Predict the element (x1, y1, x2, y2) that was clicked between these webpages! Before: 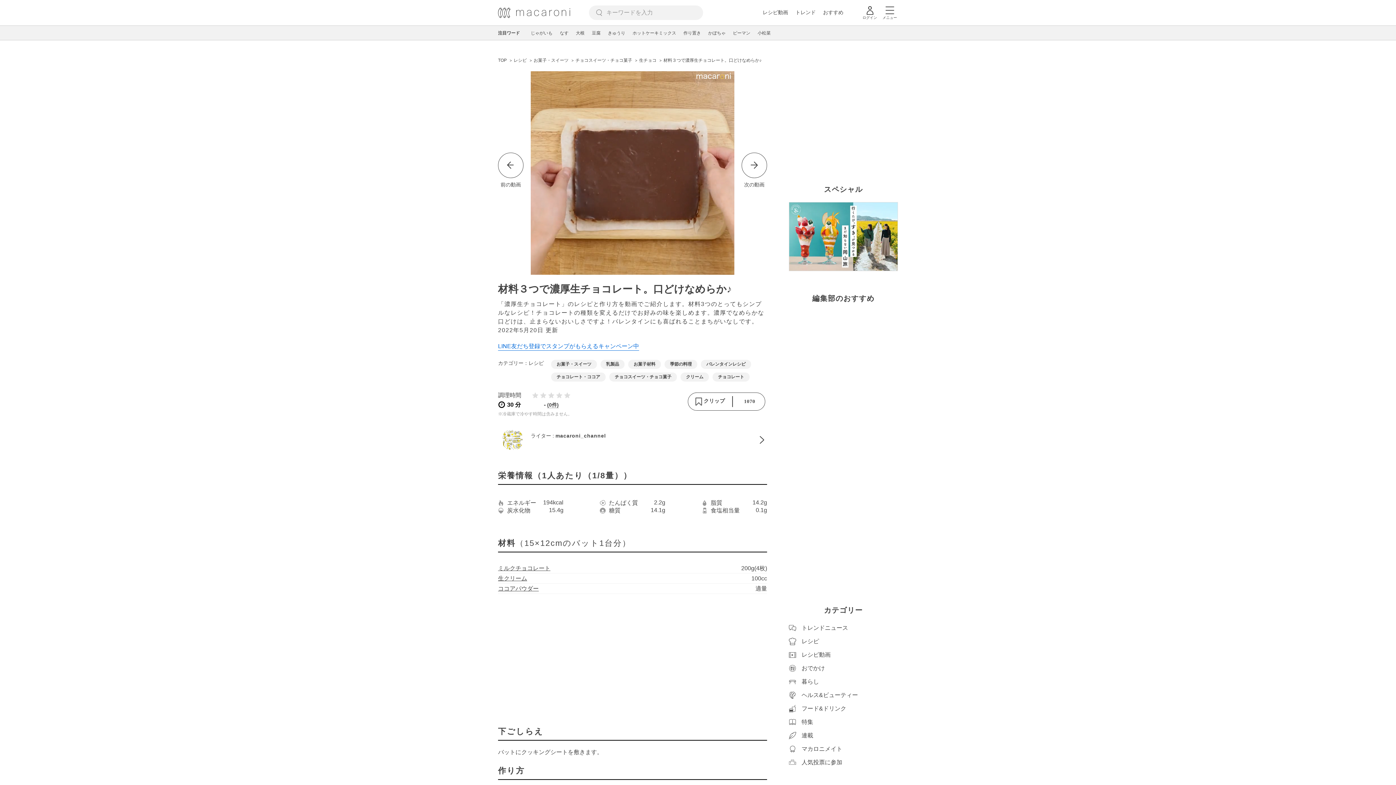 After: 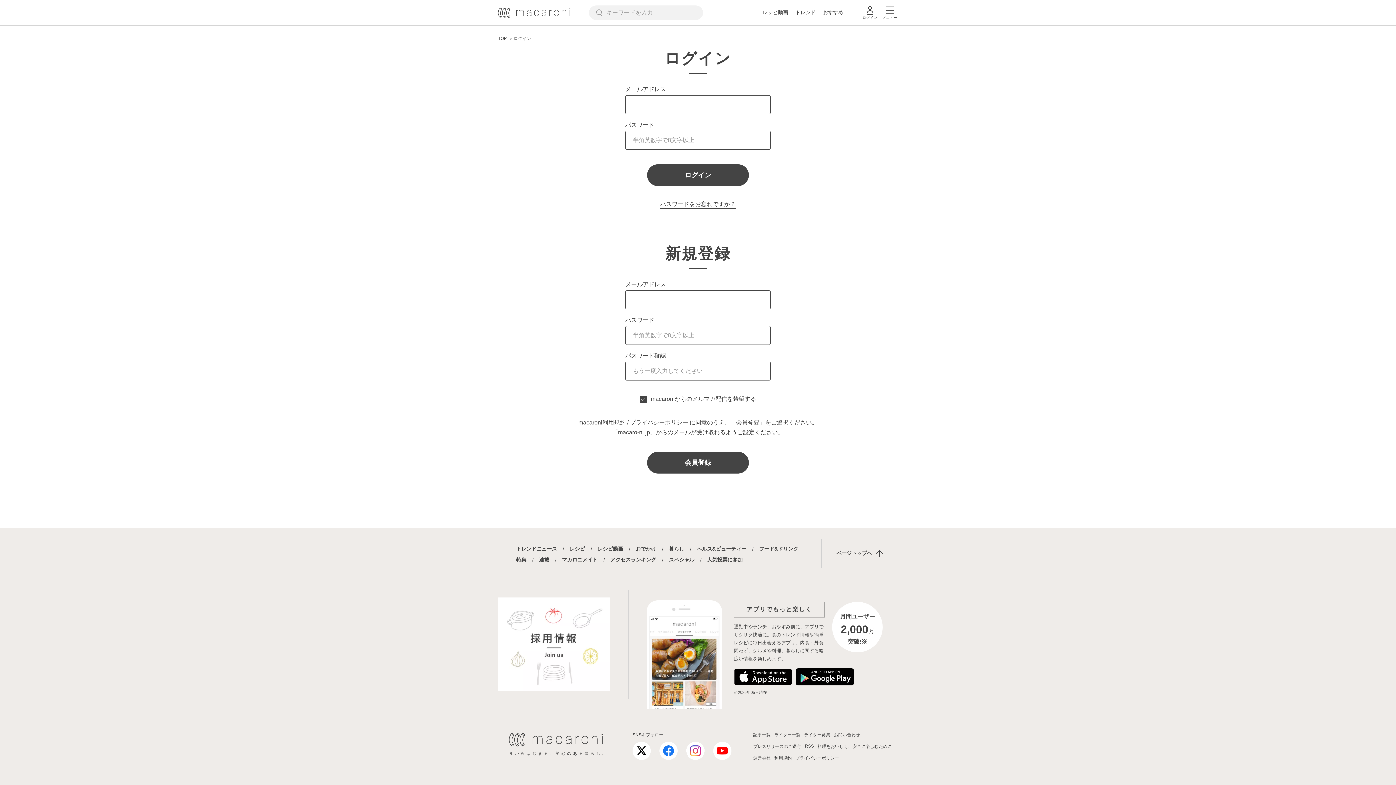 Action: label:  クリップ
1070 bbox: (688, 392, 765, 410)